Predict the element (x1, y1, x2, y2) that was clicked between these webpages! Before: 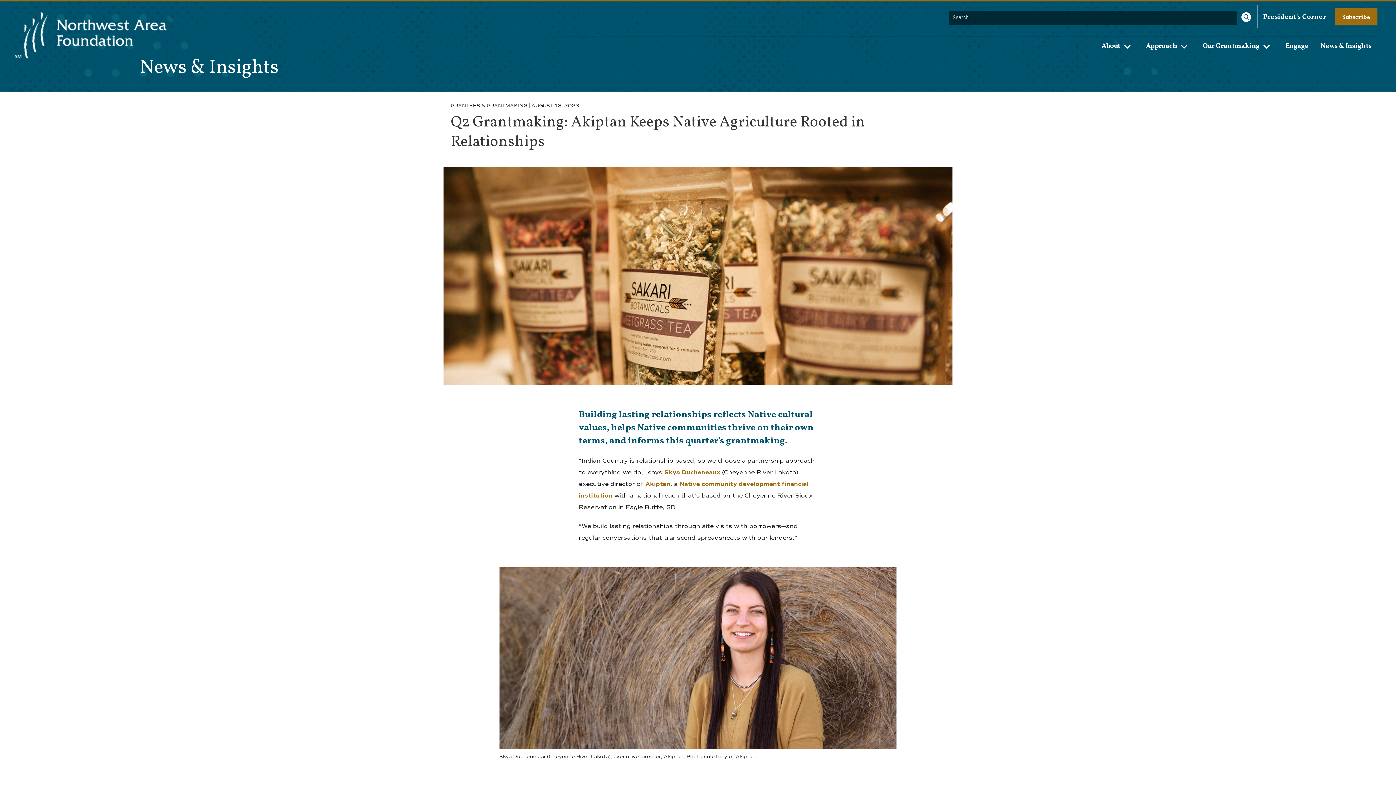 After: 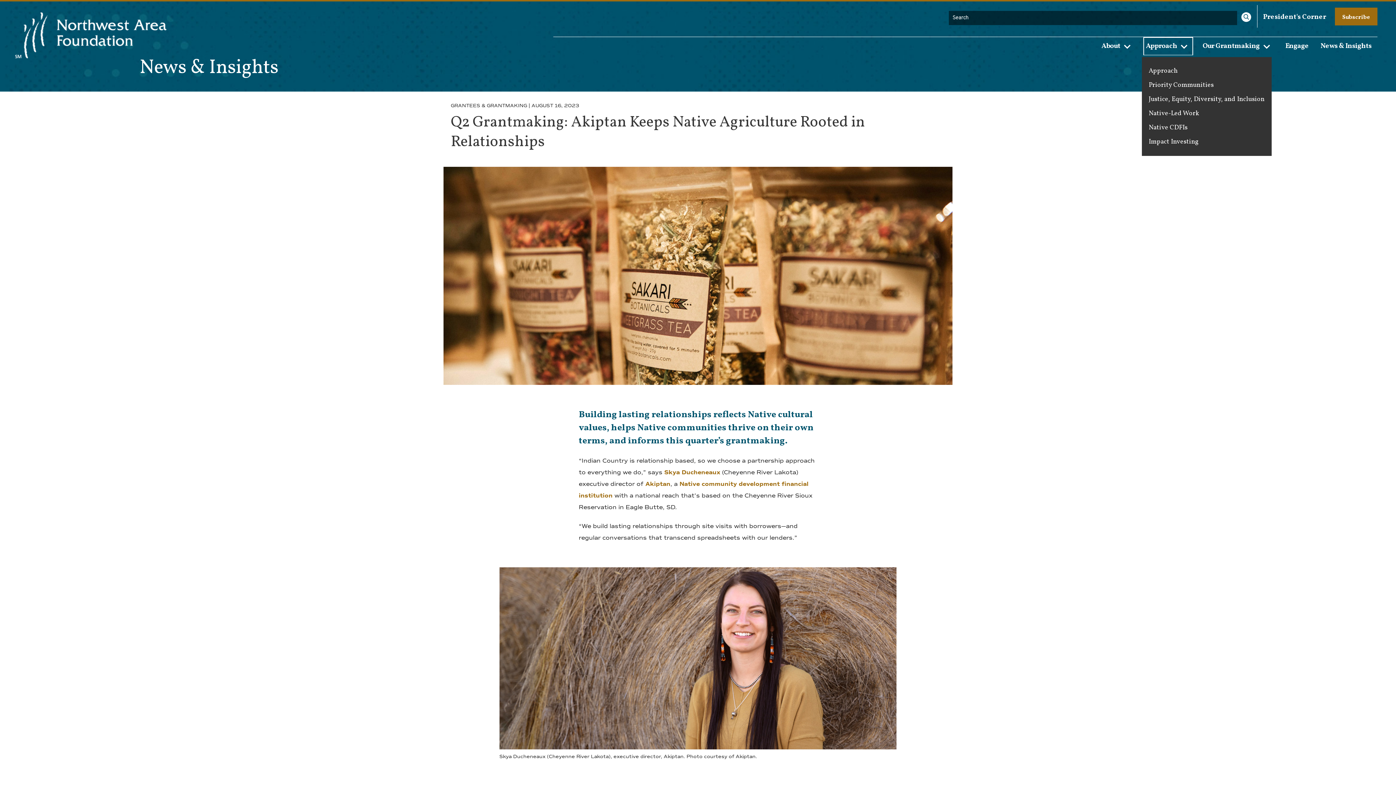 Action: bbox: (1143, 36, 1193, 55) label: Approach